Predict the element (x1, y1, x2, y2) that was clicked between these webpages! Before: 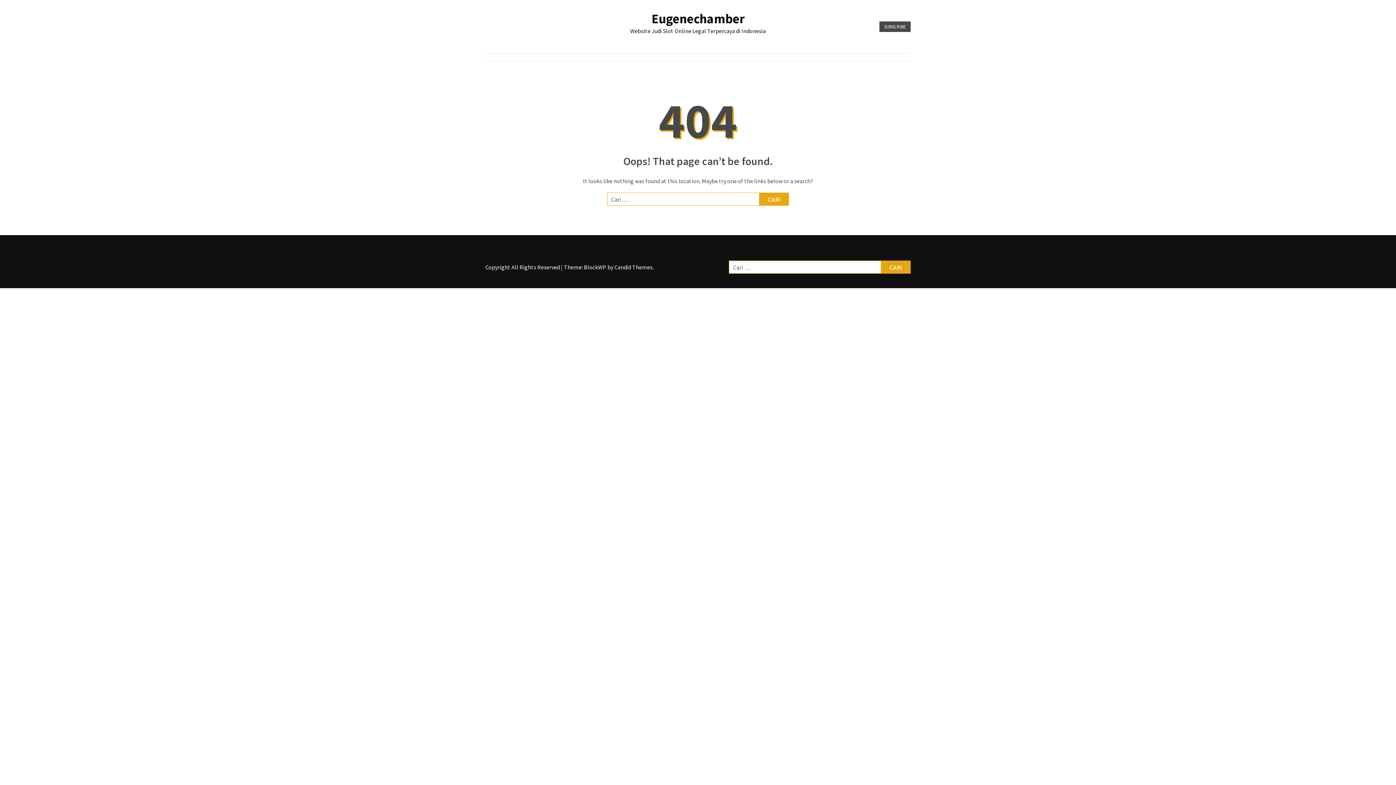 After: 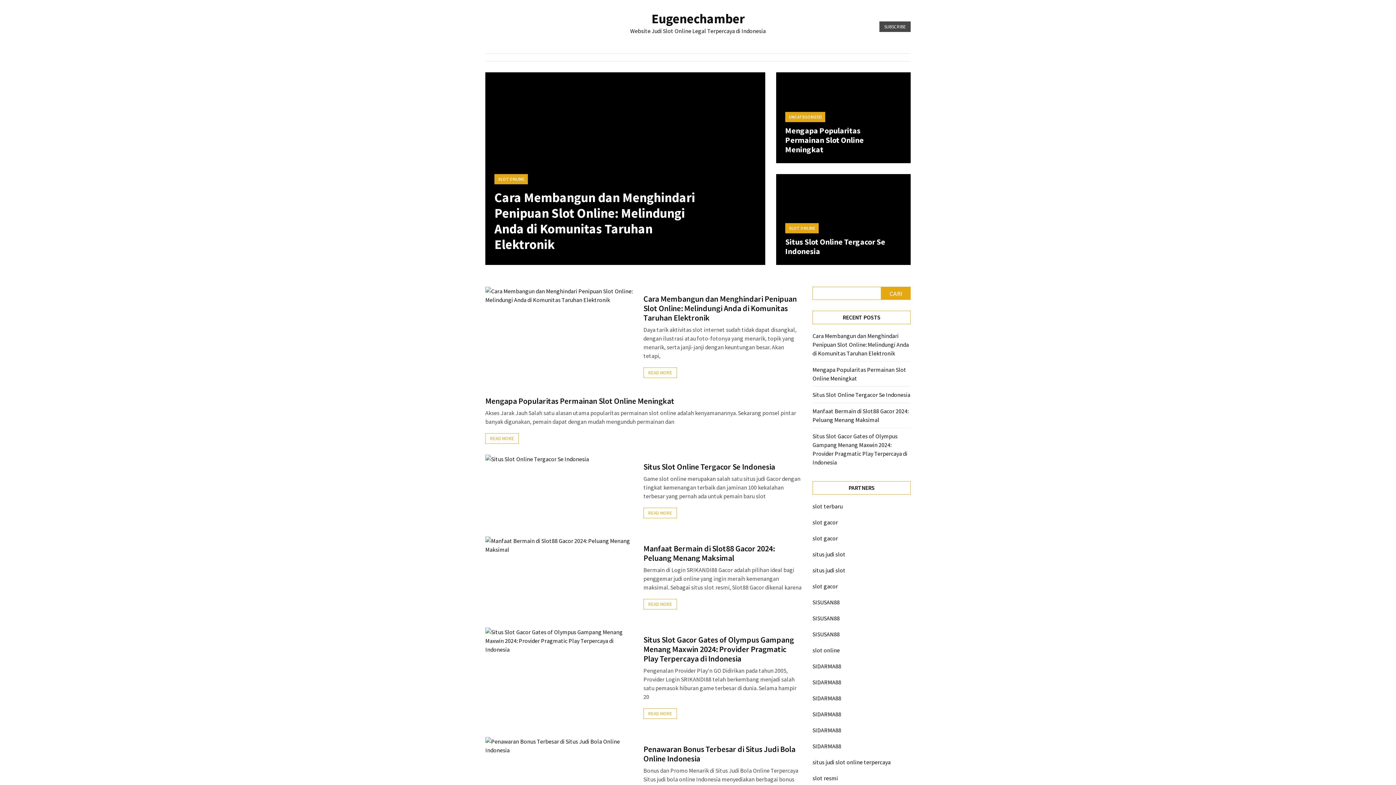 Action: label: Eugenechamber bbox: (651, 10, 744, 26)